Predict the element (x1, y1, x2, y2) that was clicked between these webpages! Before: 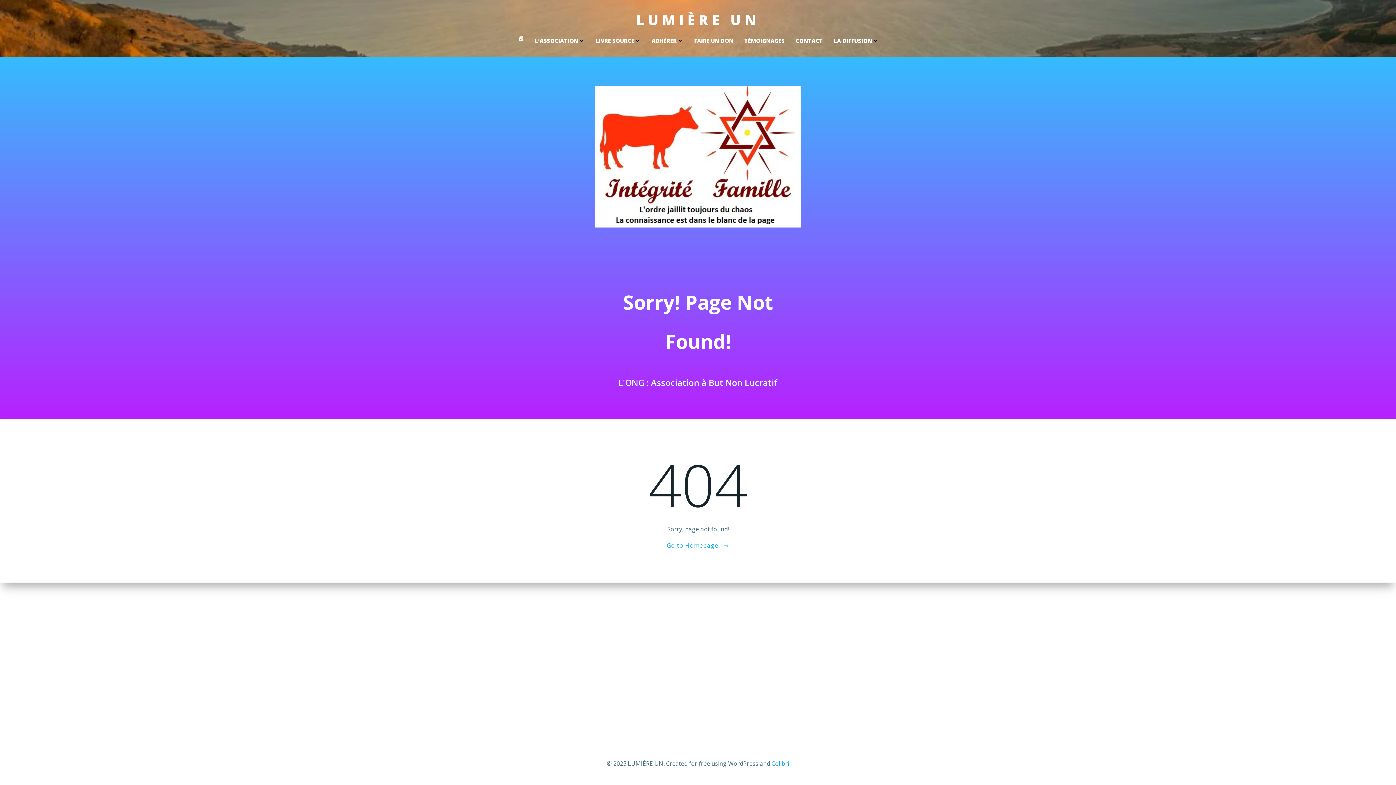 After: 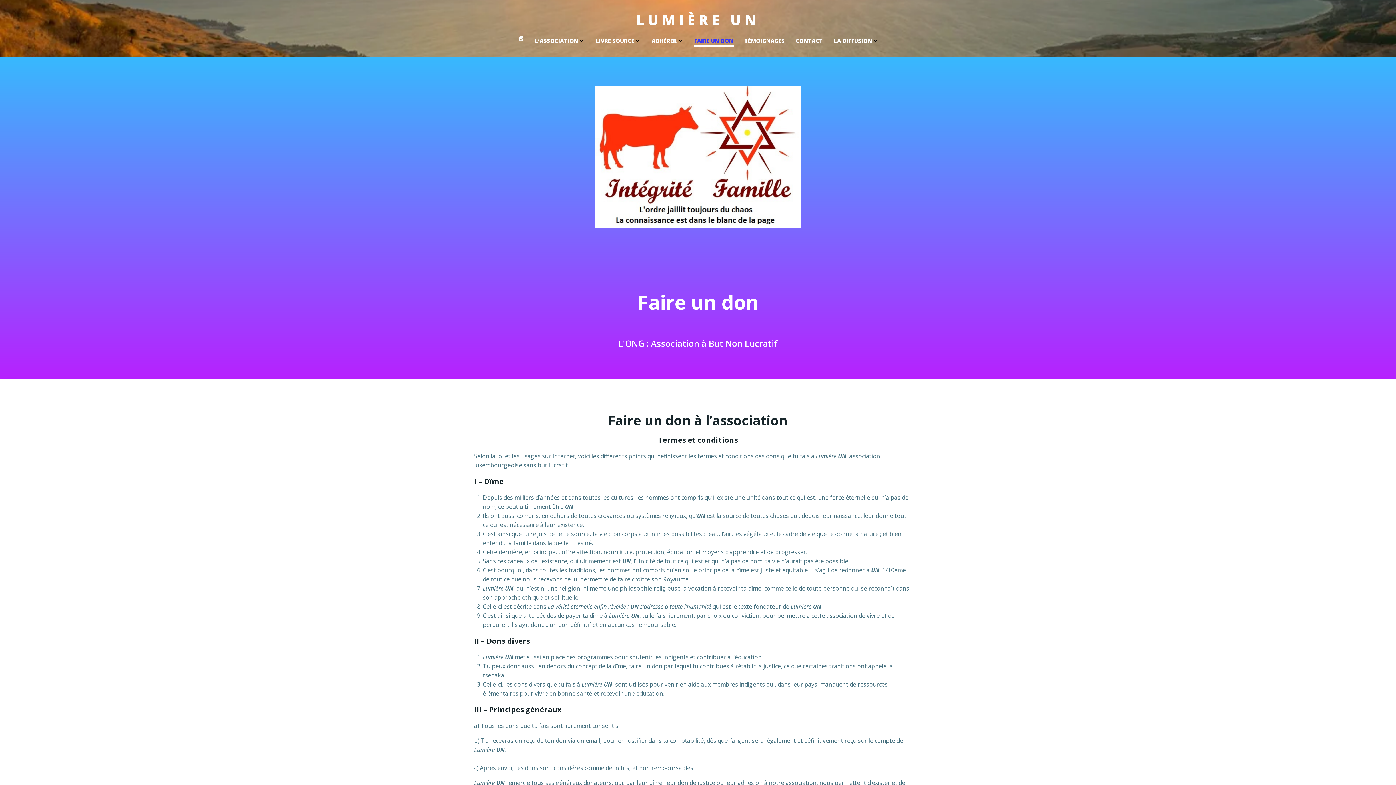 Action: bbox: (694, 36, 733, 44) label: FAIRE UN DON